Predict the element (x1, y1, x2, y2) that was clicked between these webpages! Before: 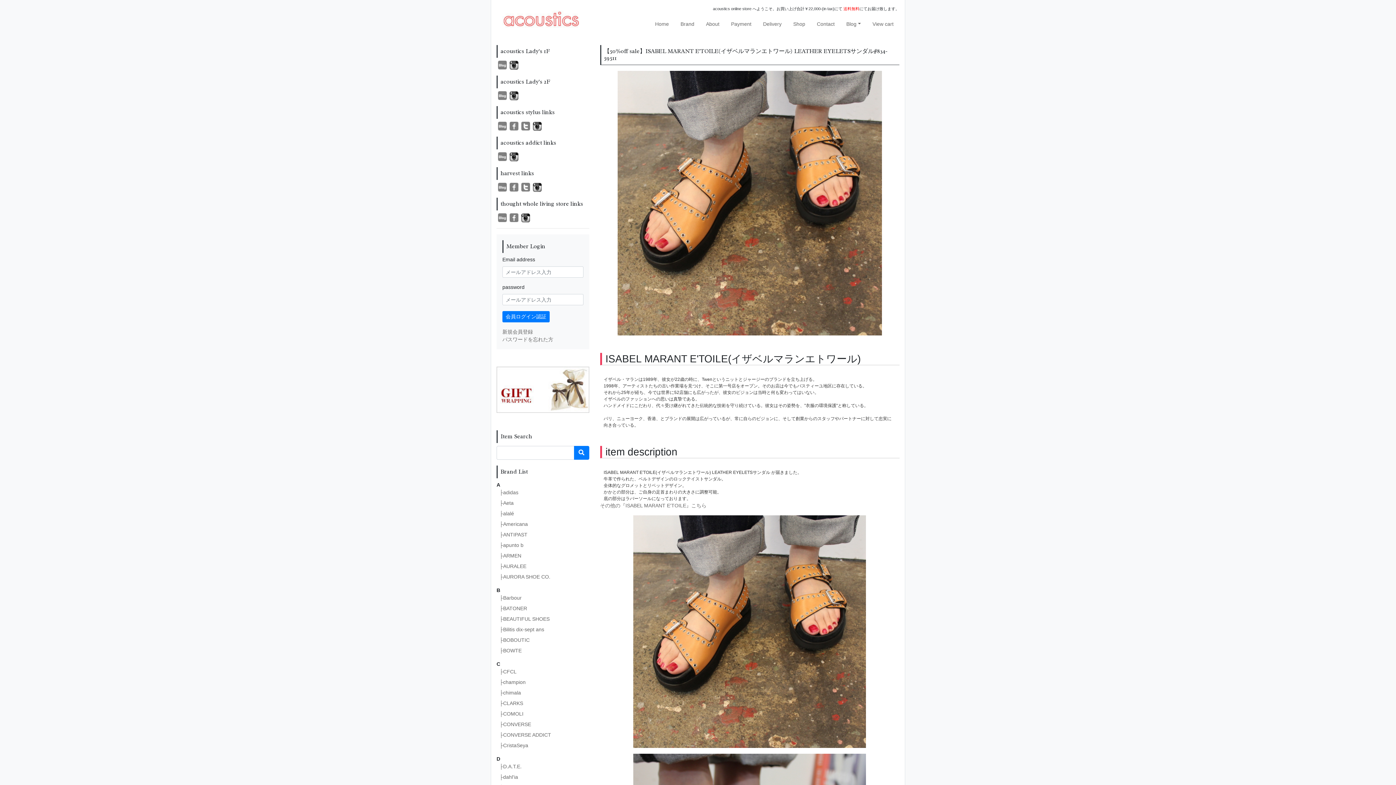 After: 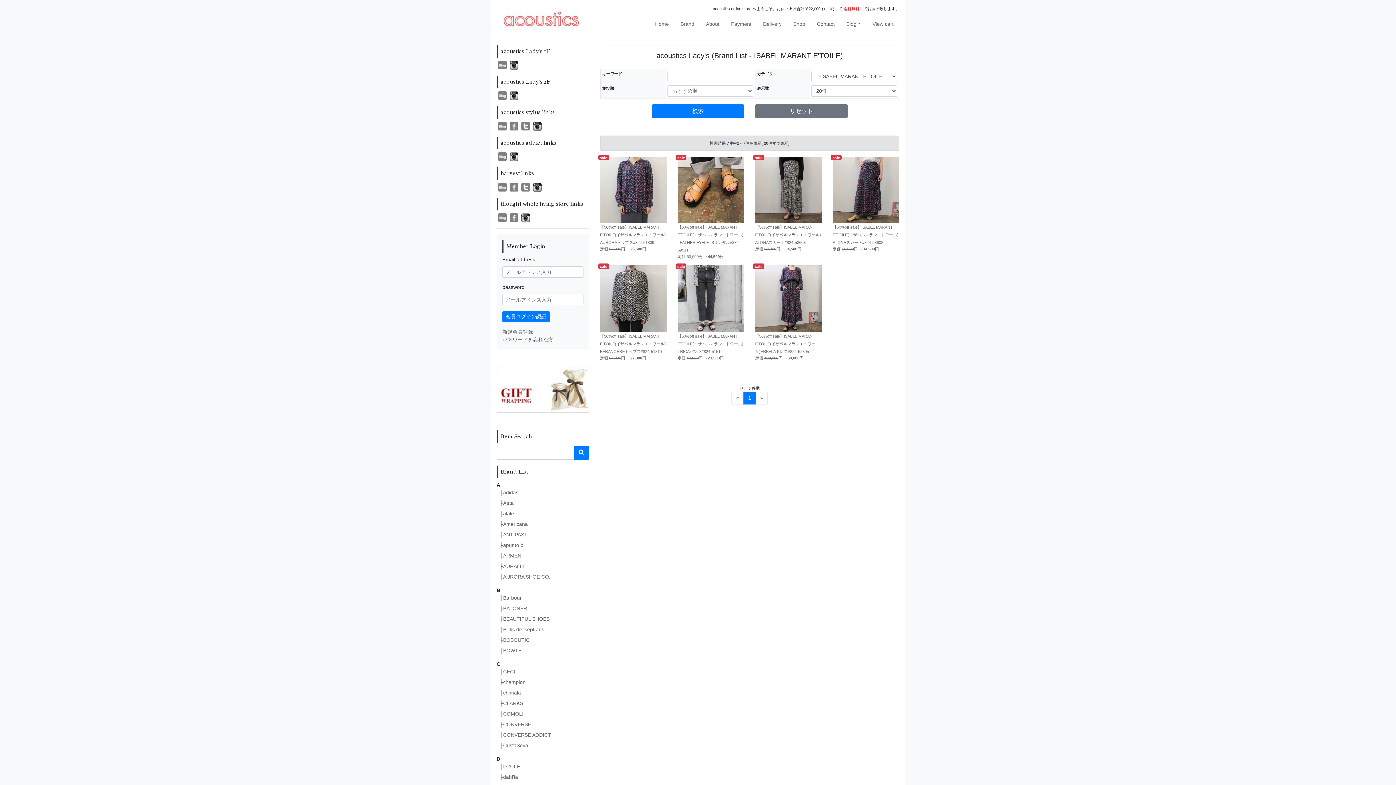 Action: label: その他の『ISABEL MARANT E'TOILE』こちら bbox: (600, 502, 706, 508)